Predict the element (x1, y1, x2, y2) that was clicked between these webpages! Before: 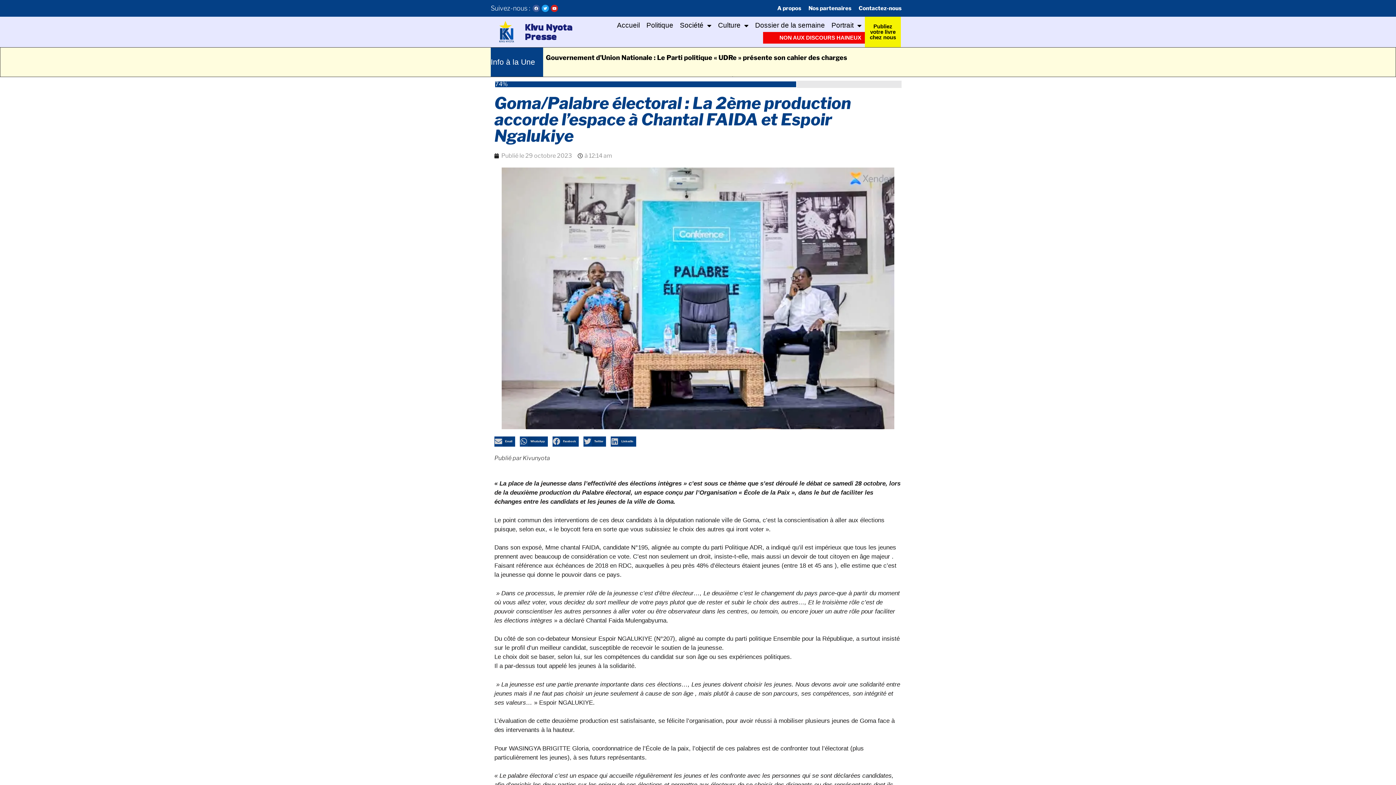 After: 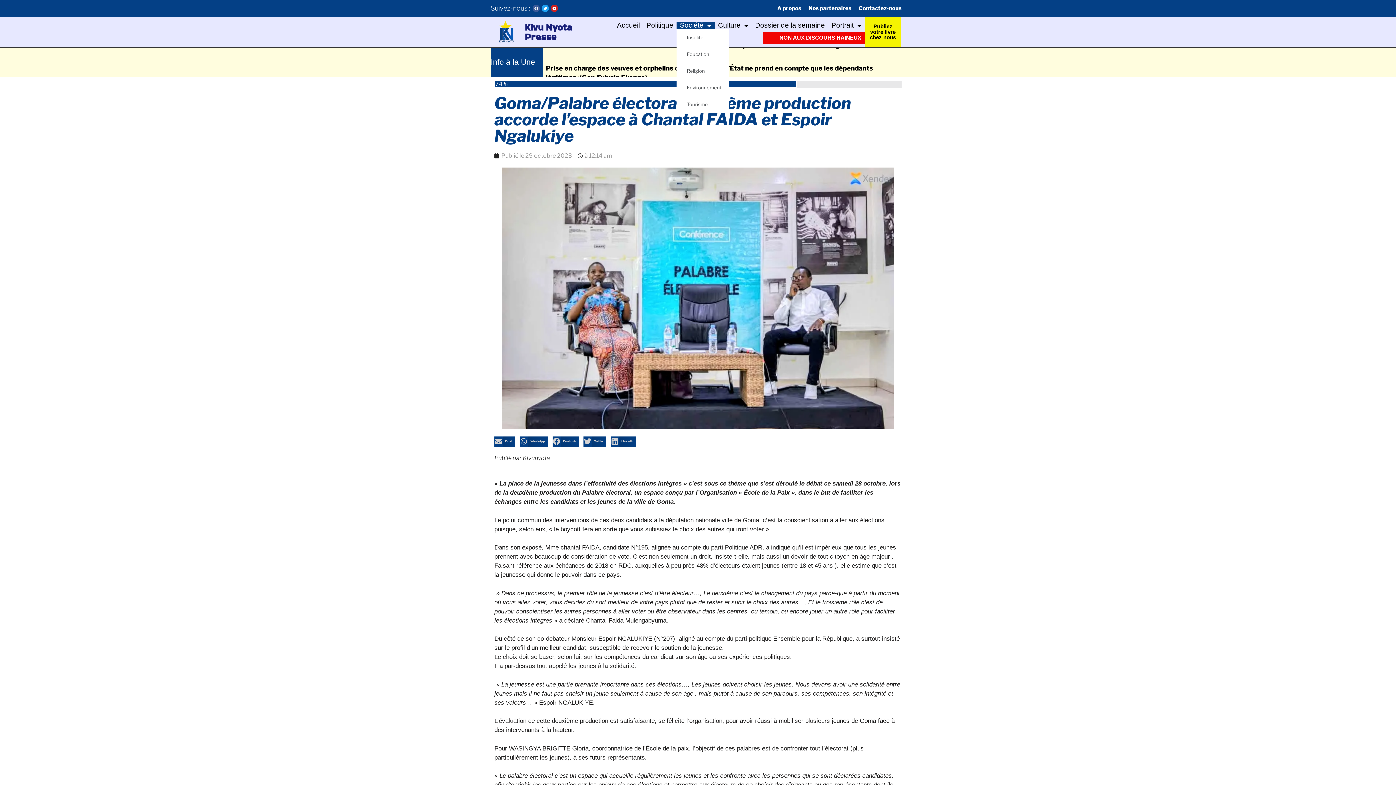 Action: bbox: (676, 21, 714, 29) label: Société